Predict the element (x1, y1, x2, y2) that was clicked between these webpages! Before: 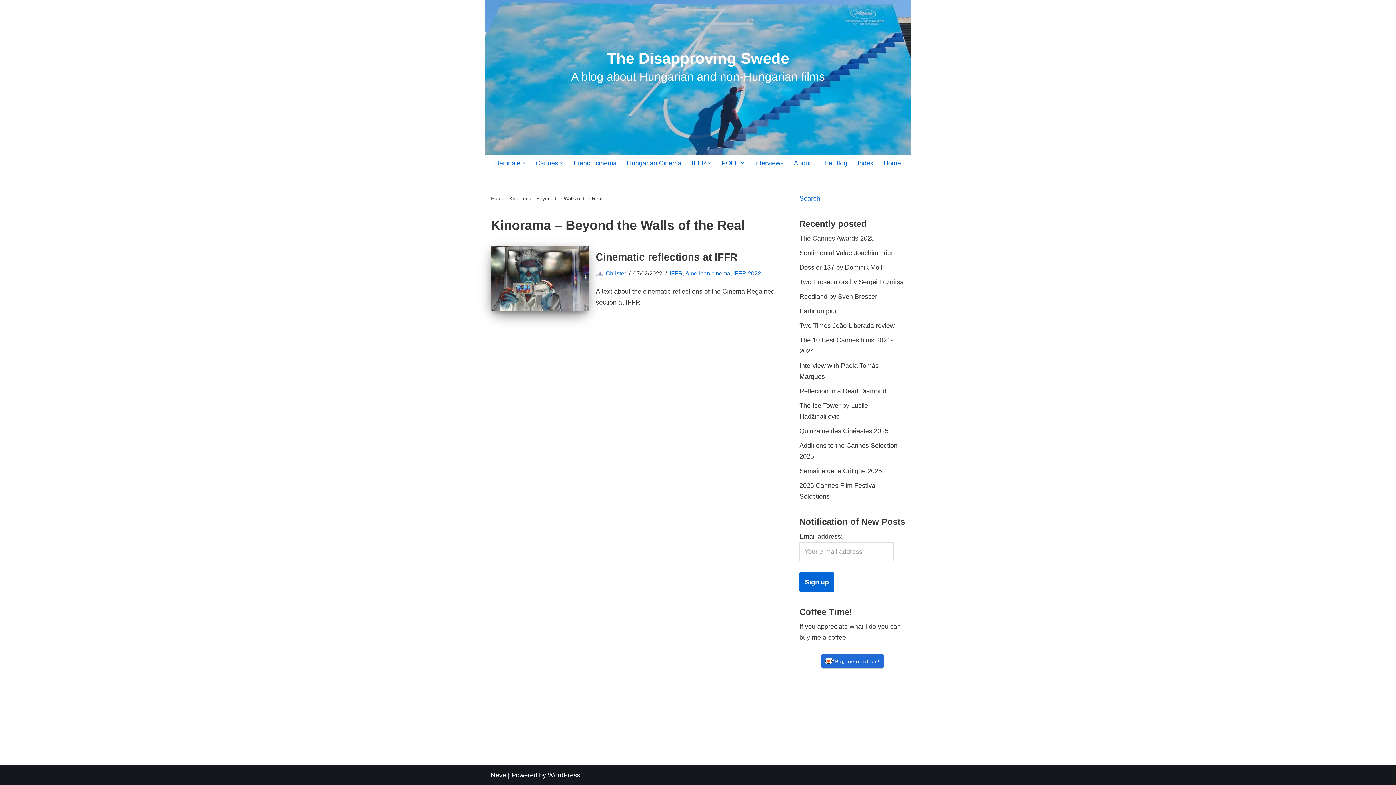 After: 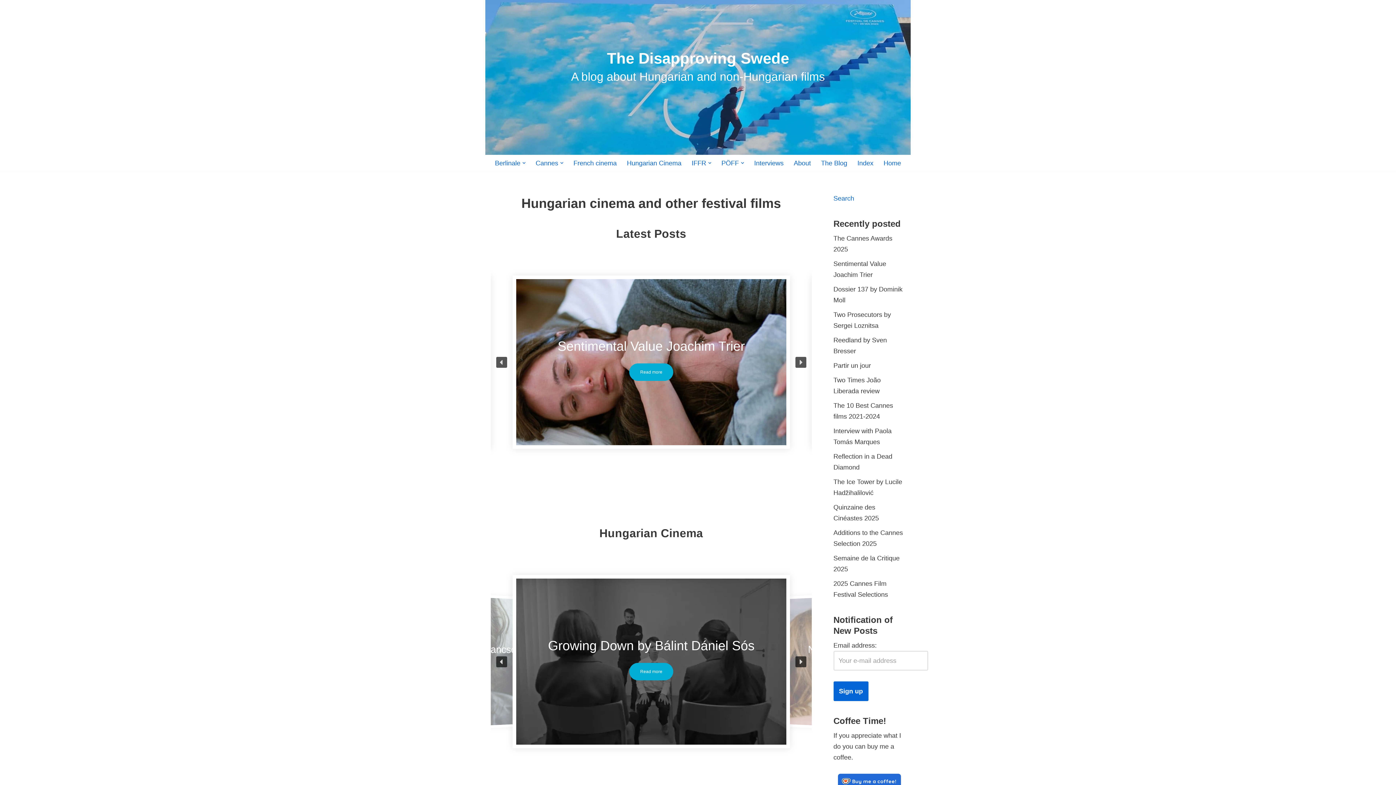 Action: bbox: (883, 157, 901, 168) label: Home